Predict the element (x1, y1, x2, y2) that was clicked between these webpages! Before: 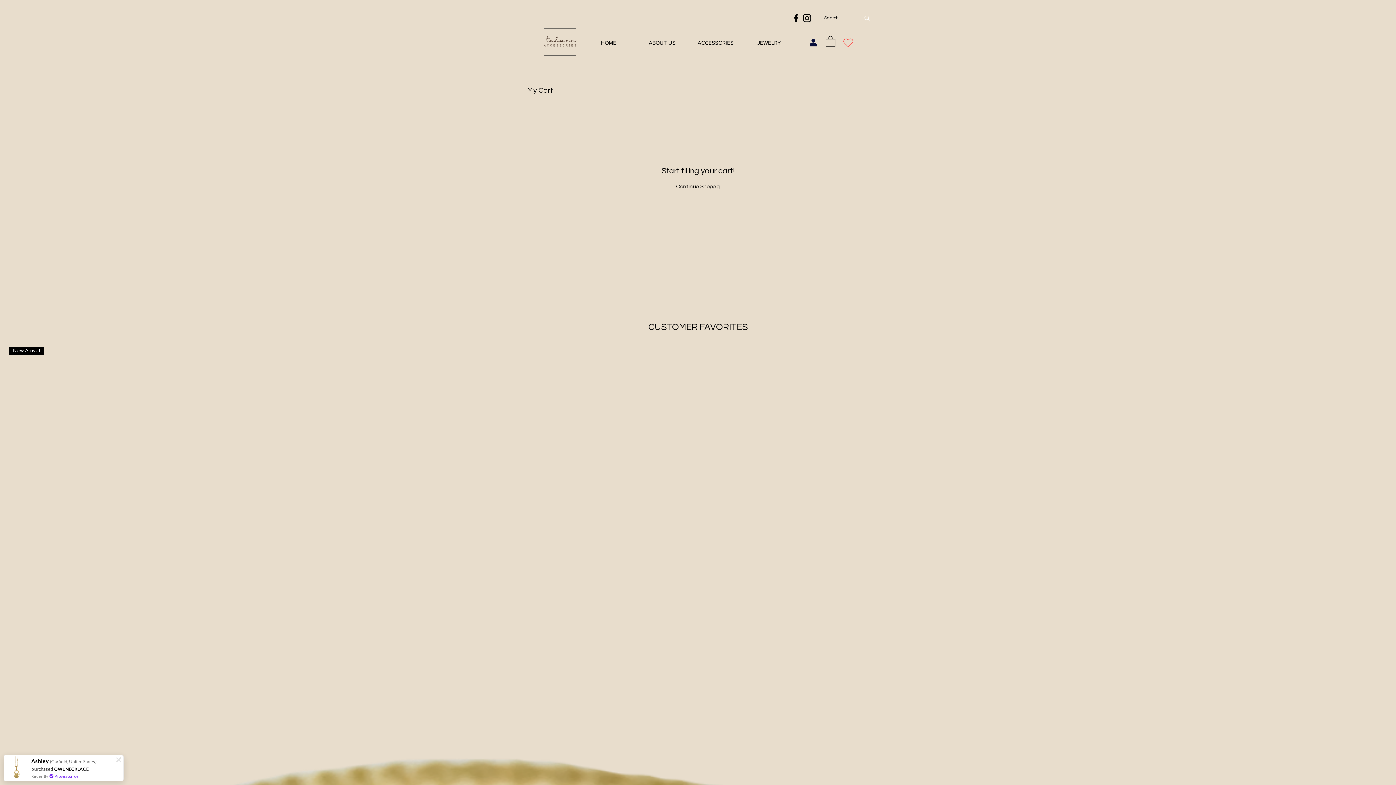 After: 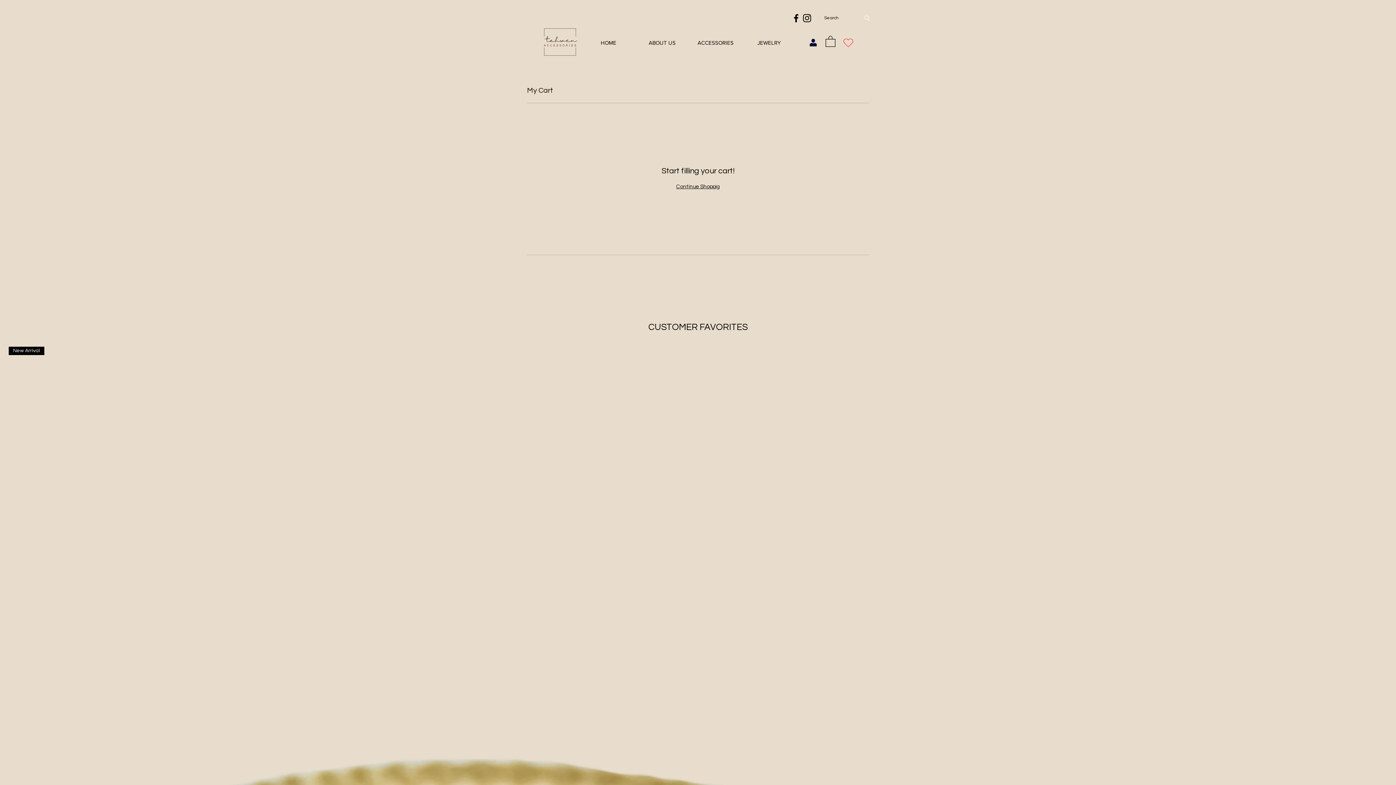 Action: bbox: (825, 35, 835, 46)